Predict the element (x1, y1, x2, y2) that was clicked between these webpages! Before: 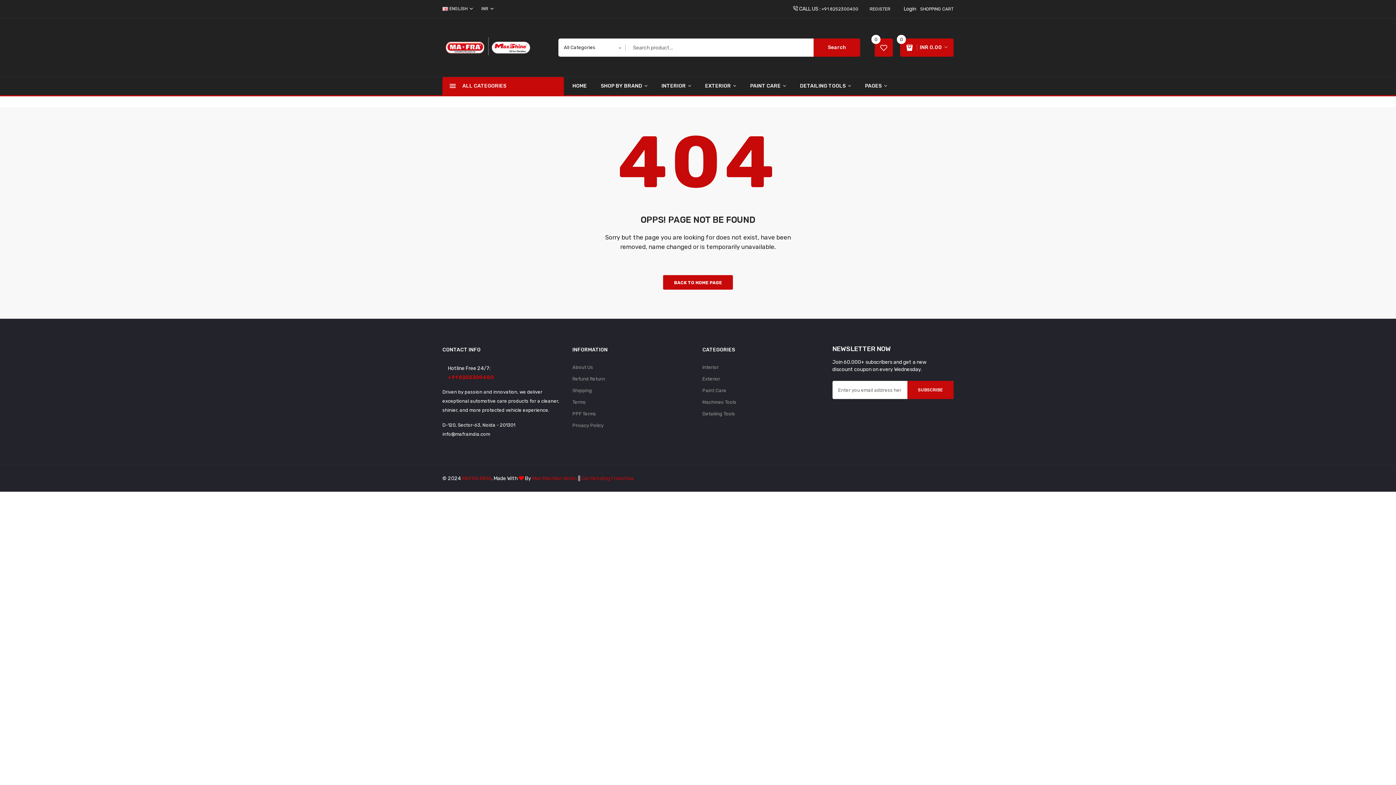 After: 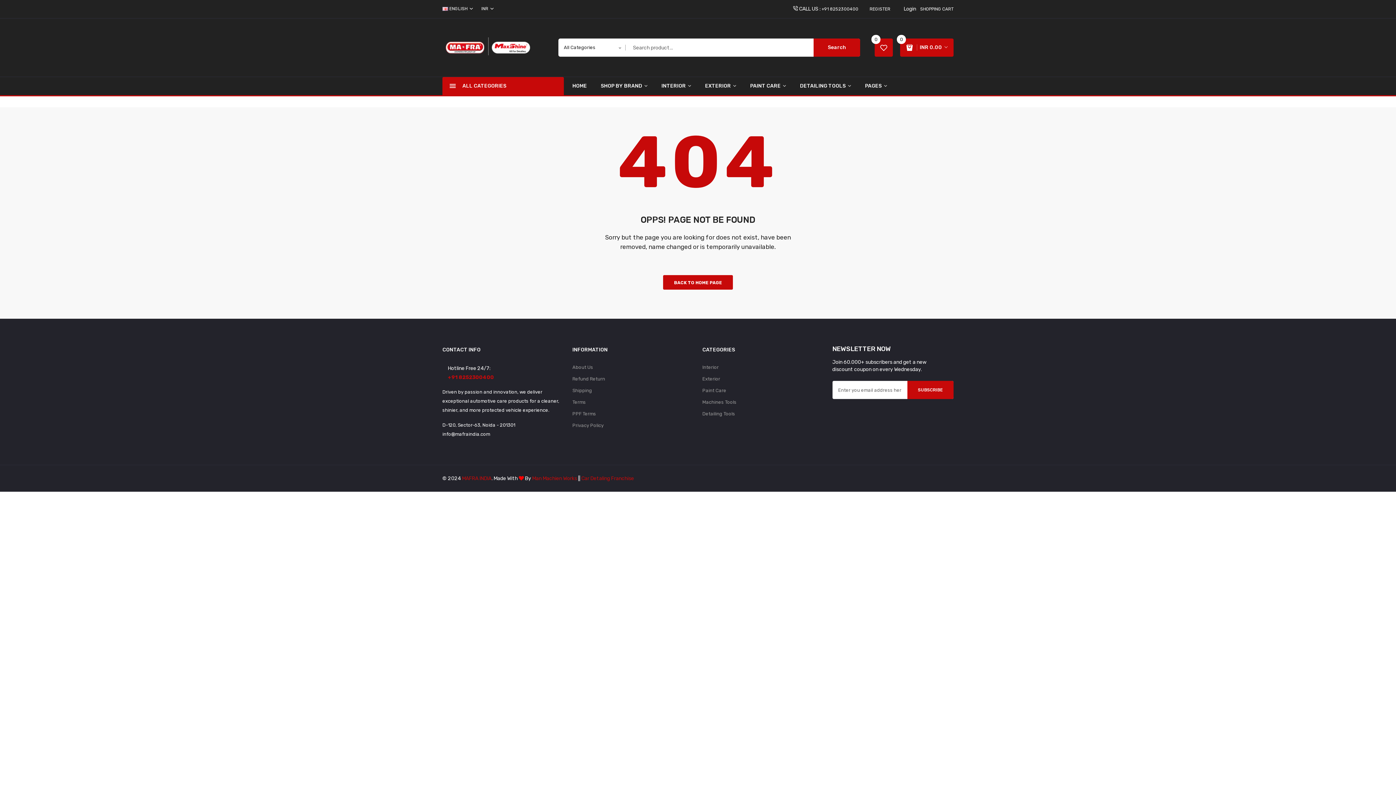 Action: bbox: (448, 374, 494, 380) label: +91 8252300400